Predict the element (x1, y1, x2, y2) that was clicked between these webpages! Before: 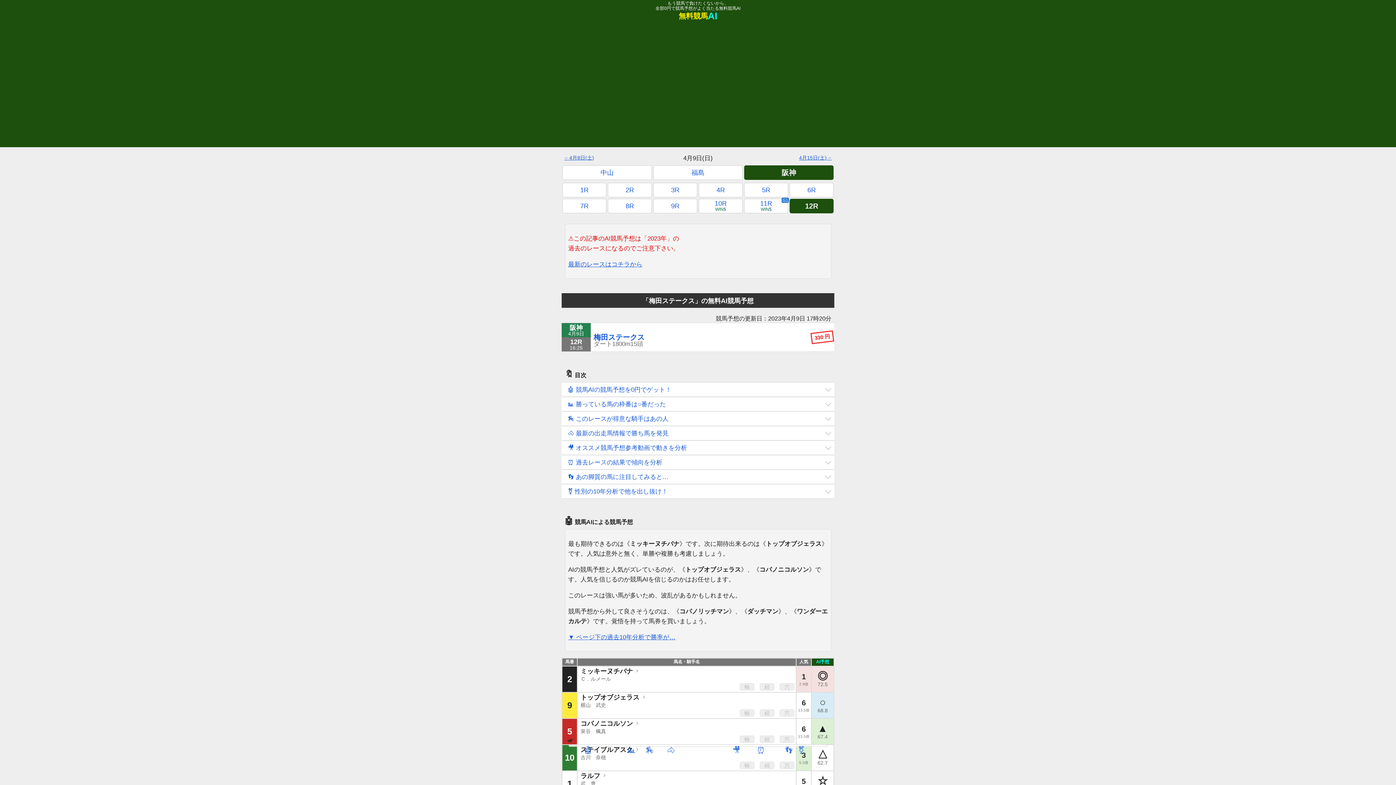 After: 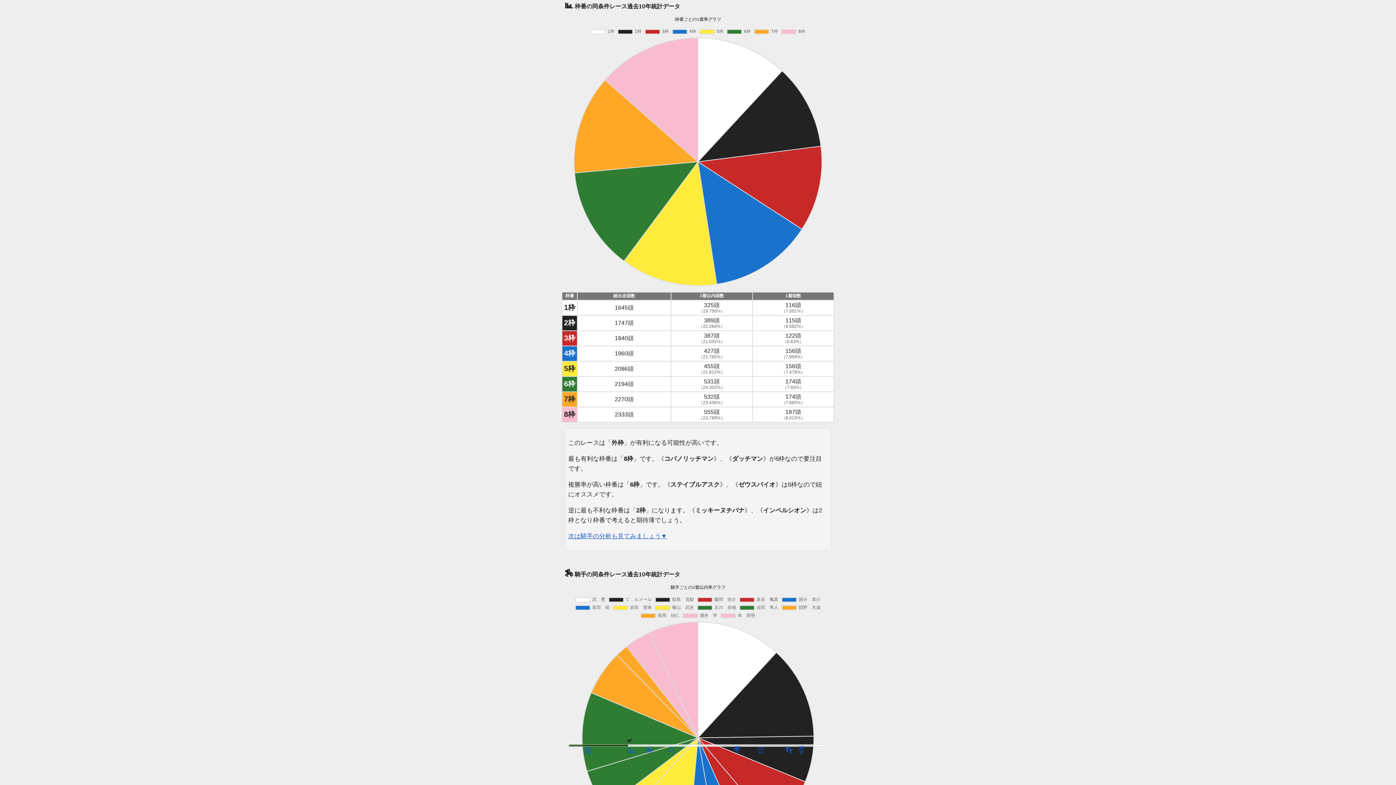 Action: label: ▼ ページ下の過去10年分析で勝率が… bbox: (568, 634, 675, 640)